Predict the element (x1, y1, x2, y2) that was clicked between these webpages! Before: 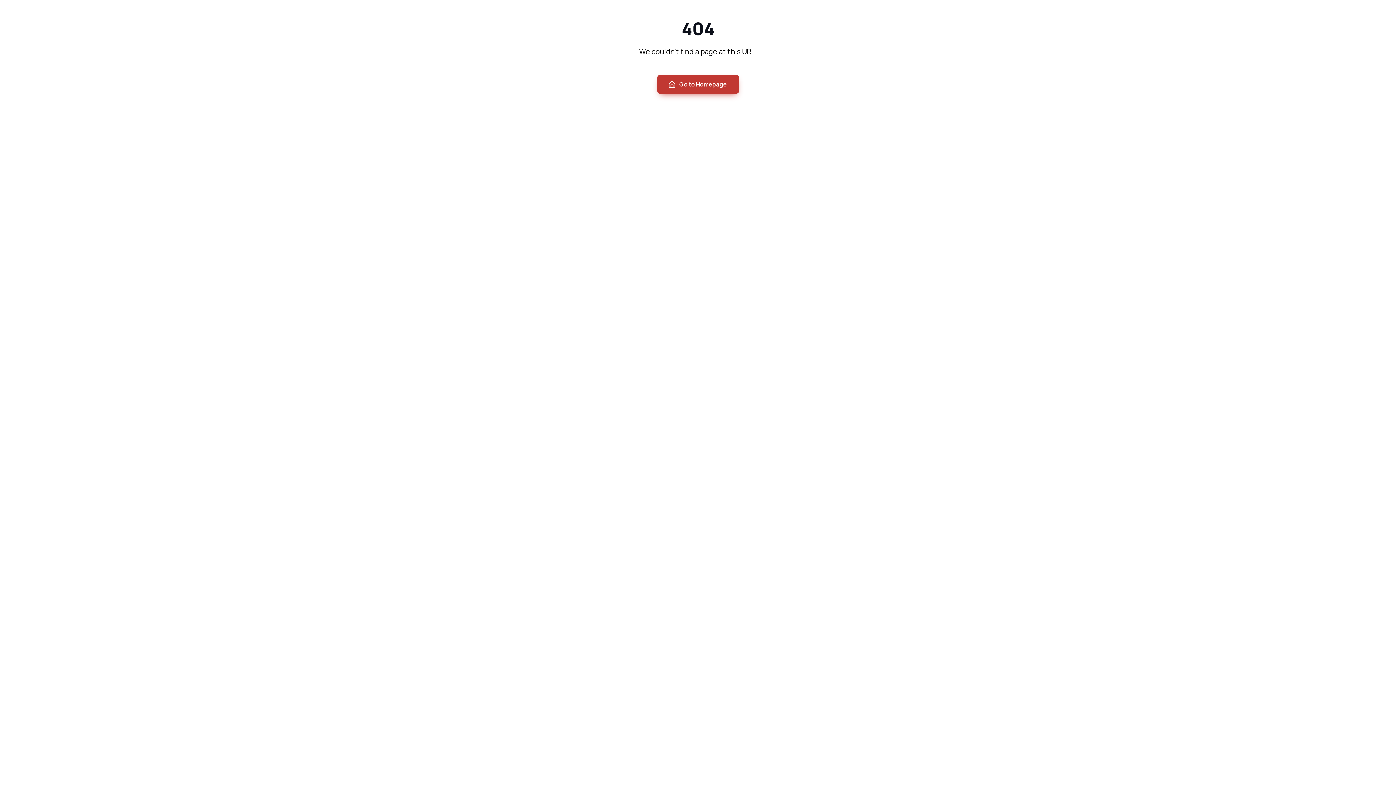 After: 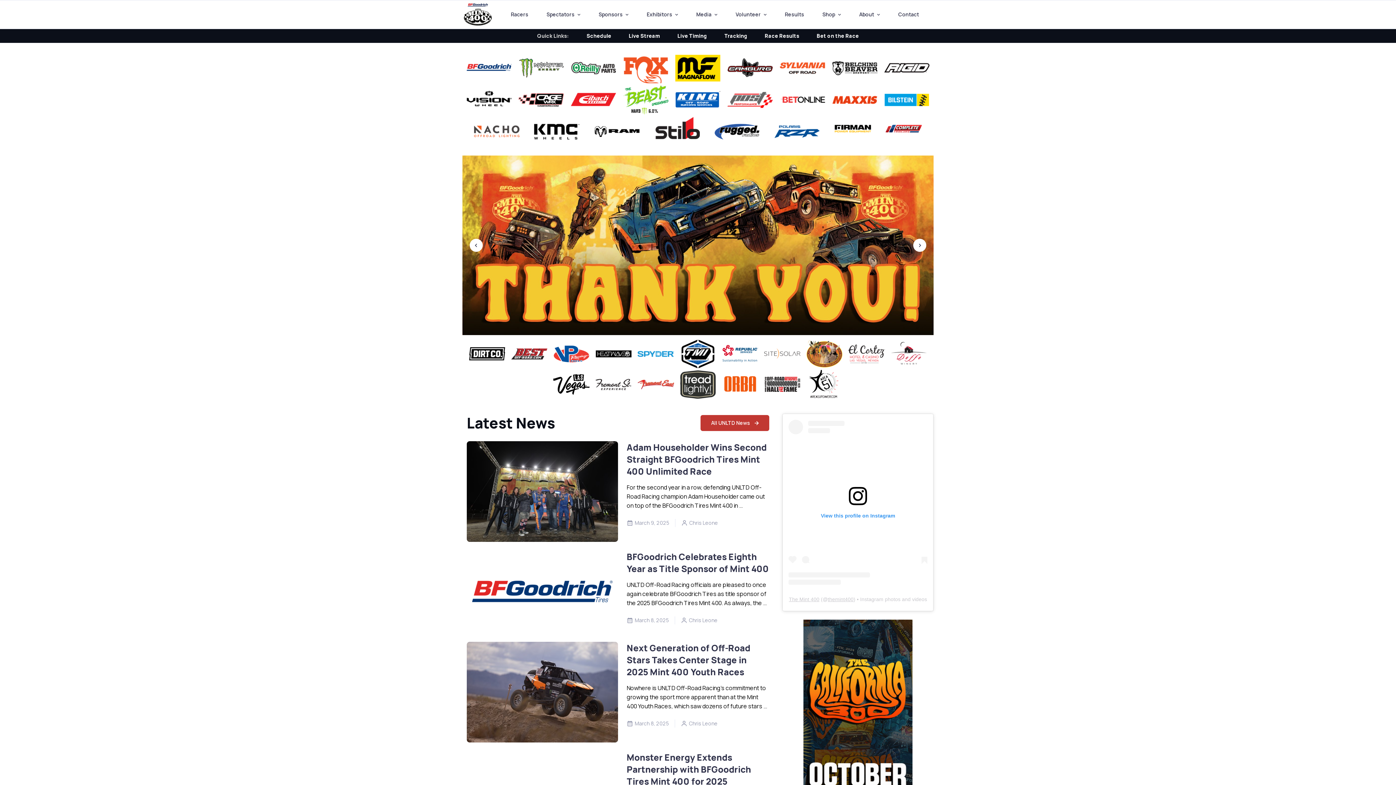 Action: bbox: (657, 74, 739, 93) label: Go to Homepage